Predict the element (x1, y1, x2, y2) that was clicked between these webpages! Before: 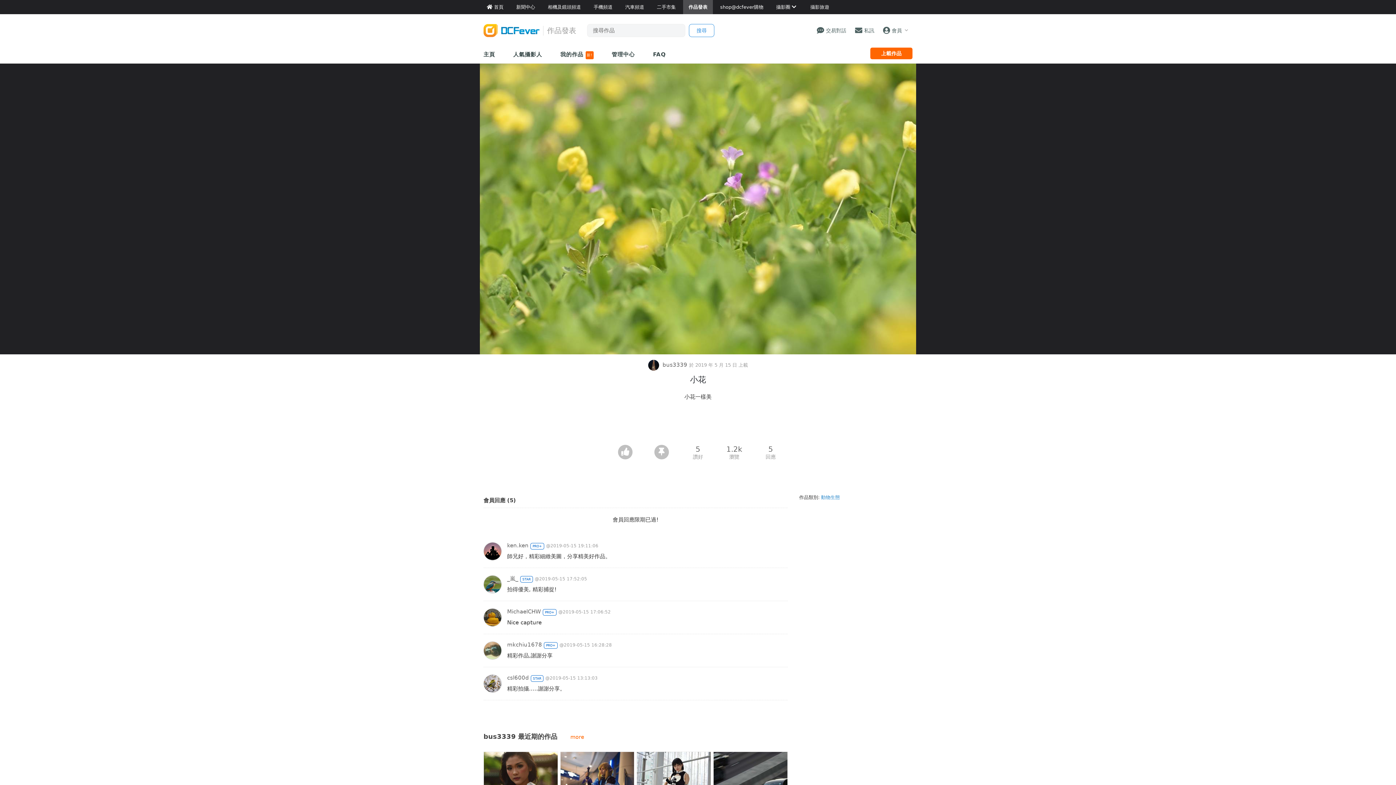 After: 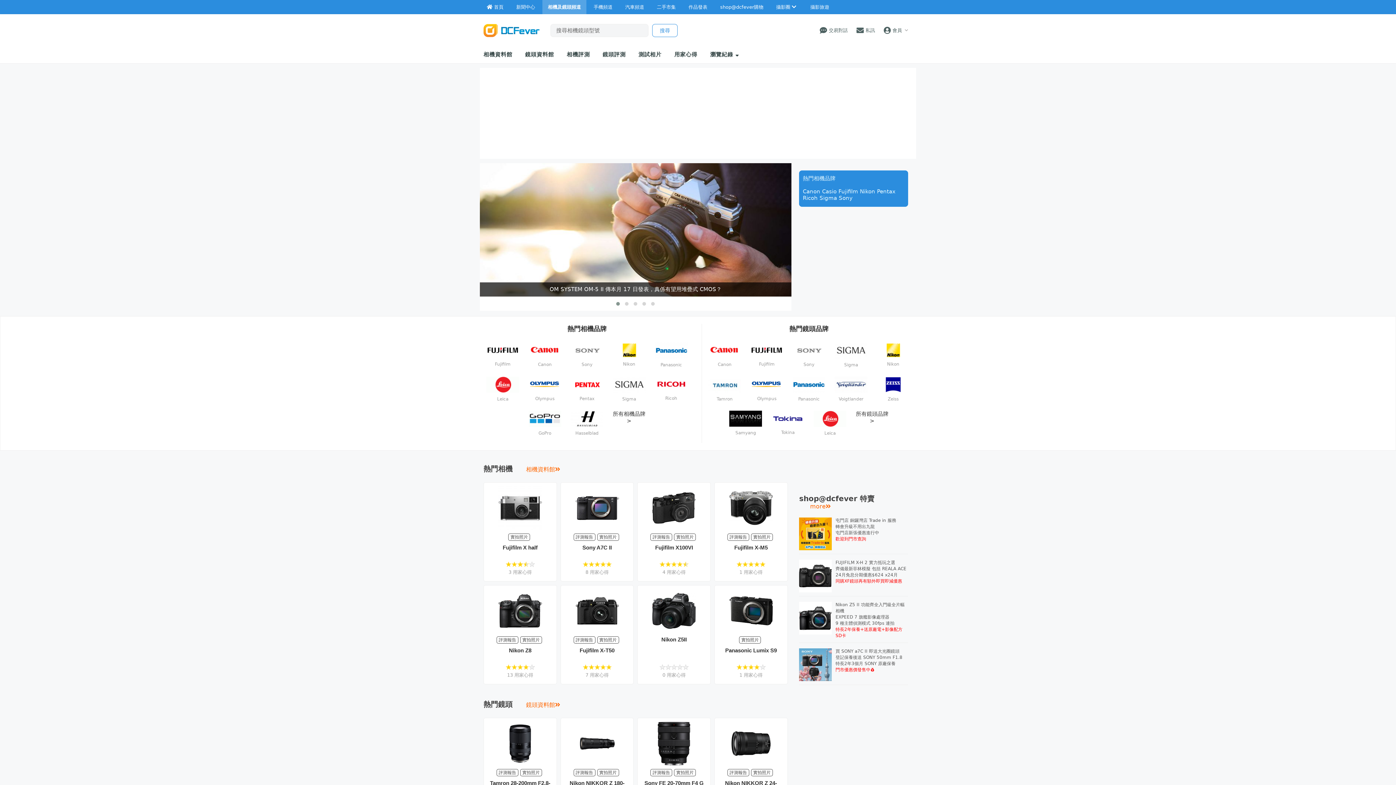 Action: label: 相機及鏡頭頻道 bbox: (548, 0, 581, 14)